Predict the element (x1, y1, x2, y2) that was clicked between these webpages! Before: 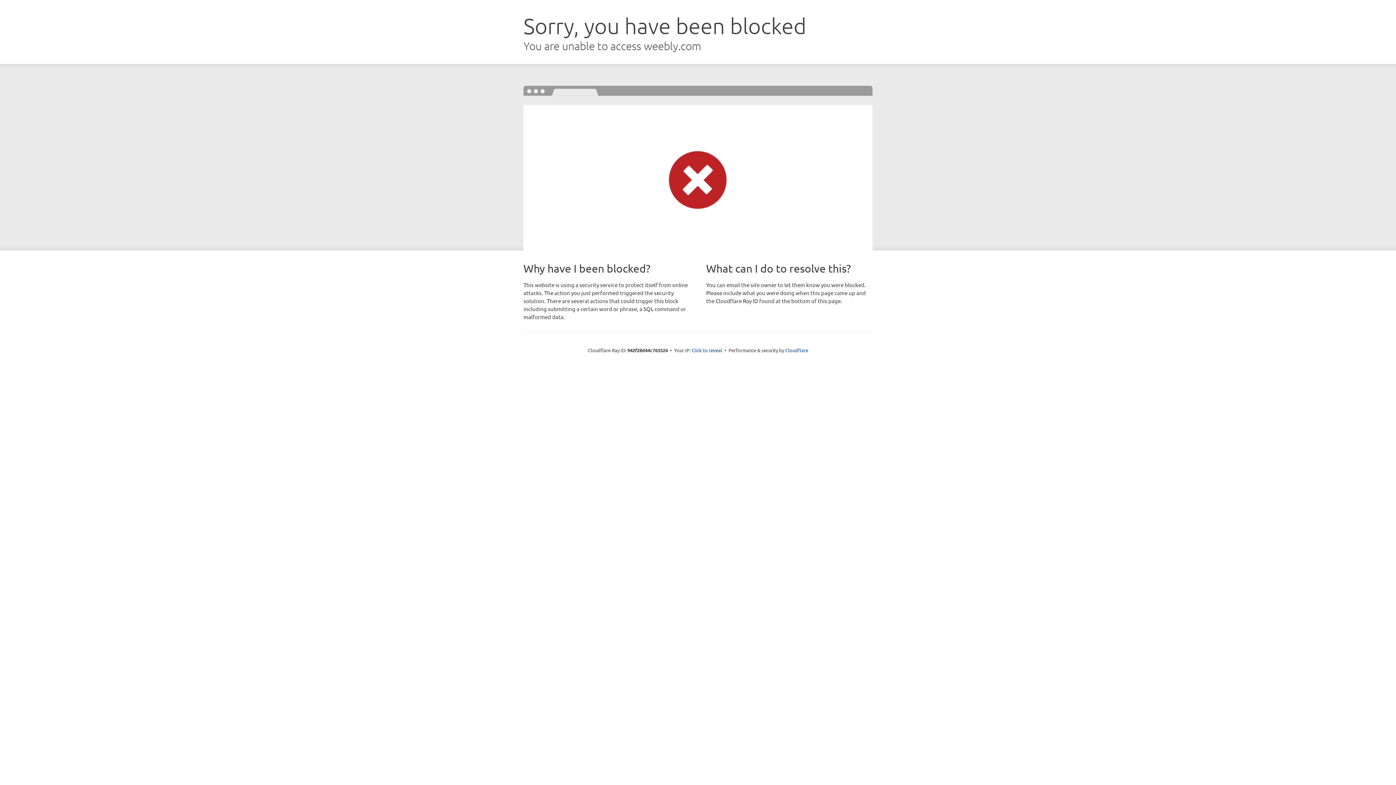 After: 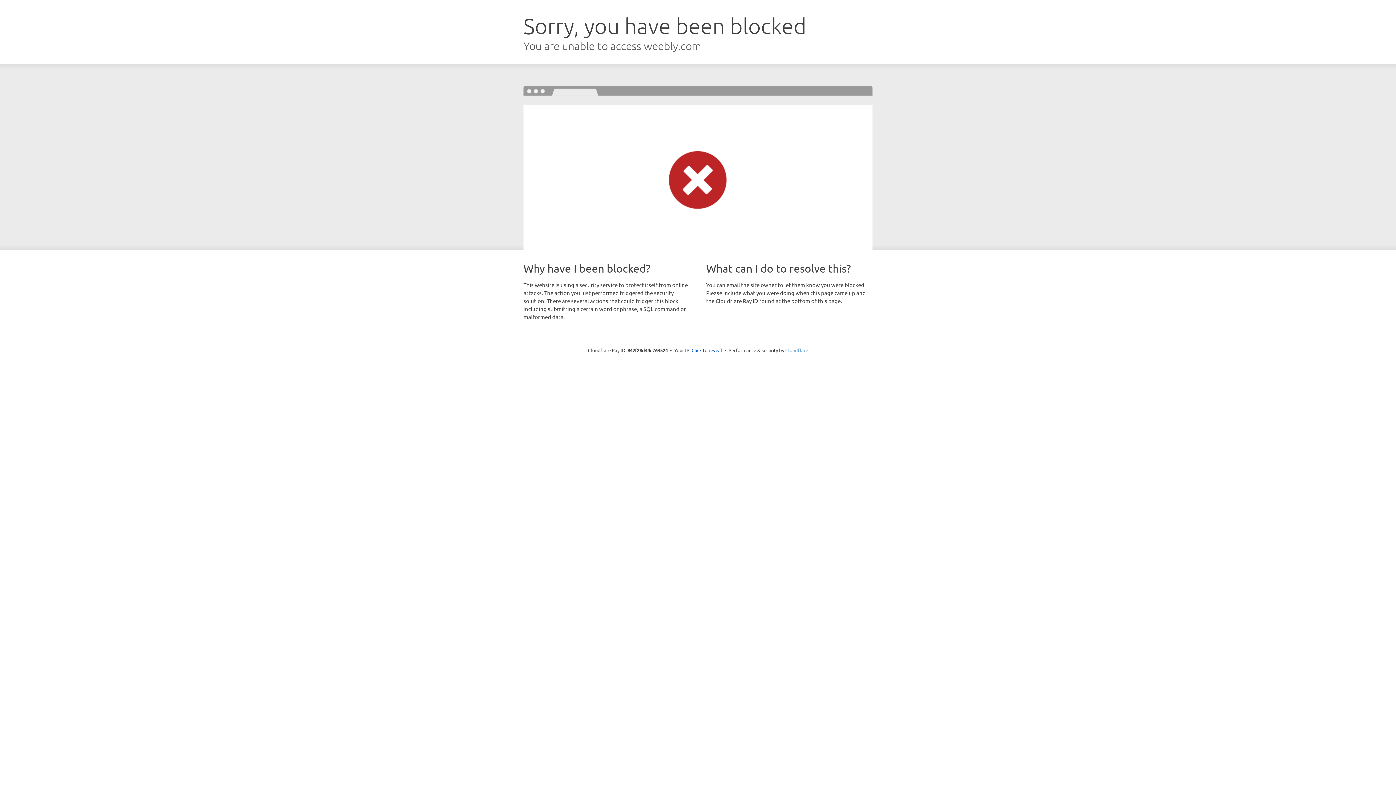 Action: bbox: (785, 347, 808, 353) label: Cloudflare